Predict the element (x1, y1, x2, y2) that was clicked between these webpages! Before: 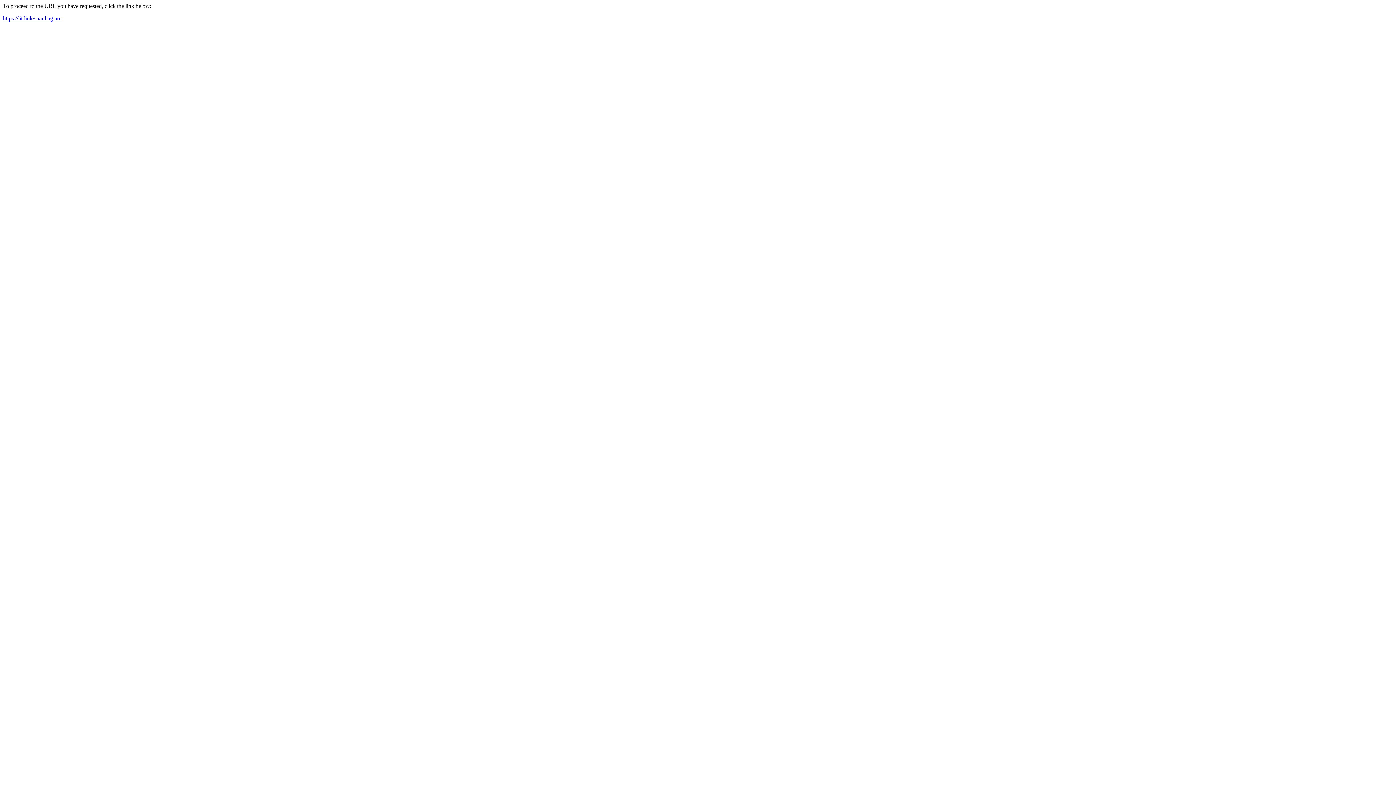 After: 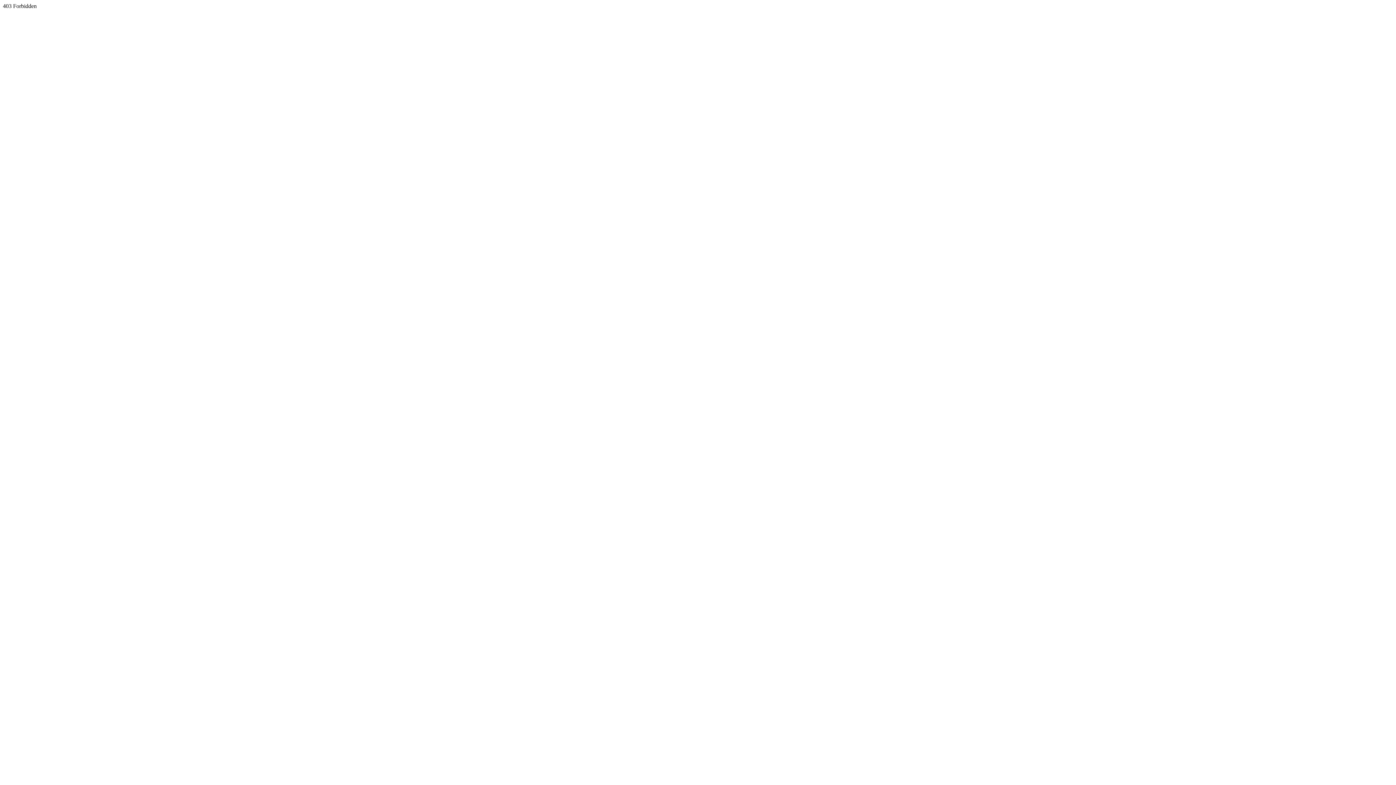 Action: bbox: (2, 15, 61, 21) label: https://lit.link/suanhagiare